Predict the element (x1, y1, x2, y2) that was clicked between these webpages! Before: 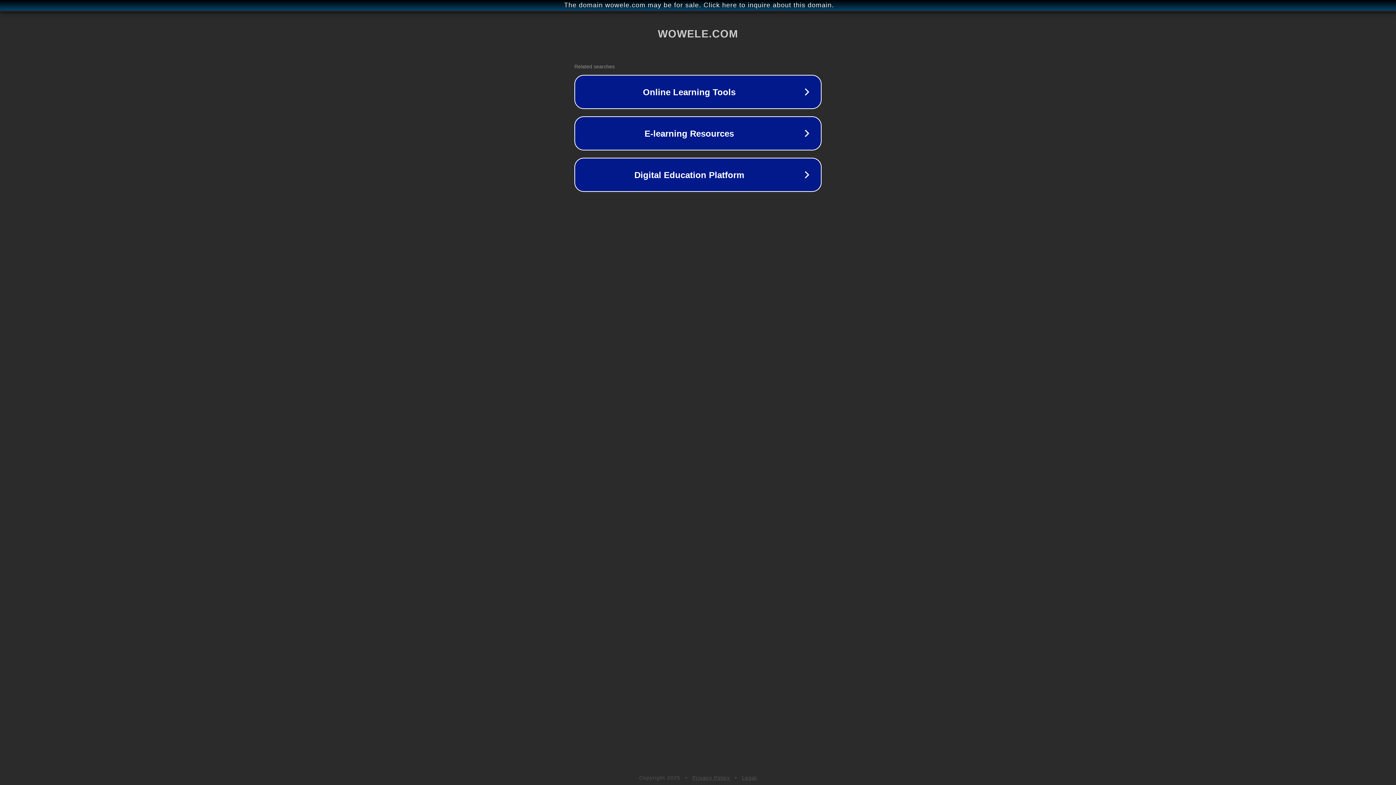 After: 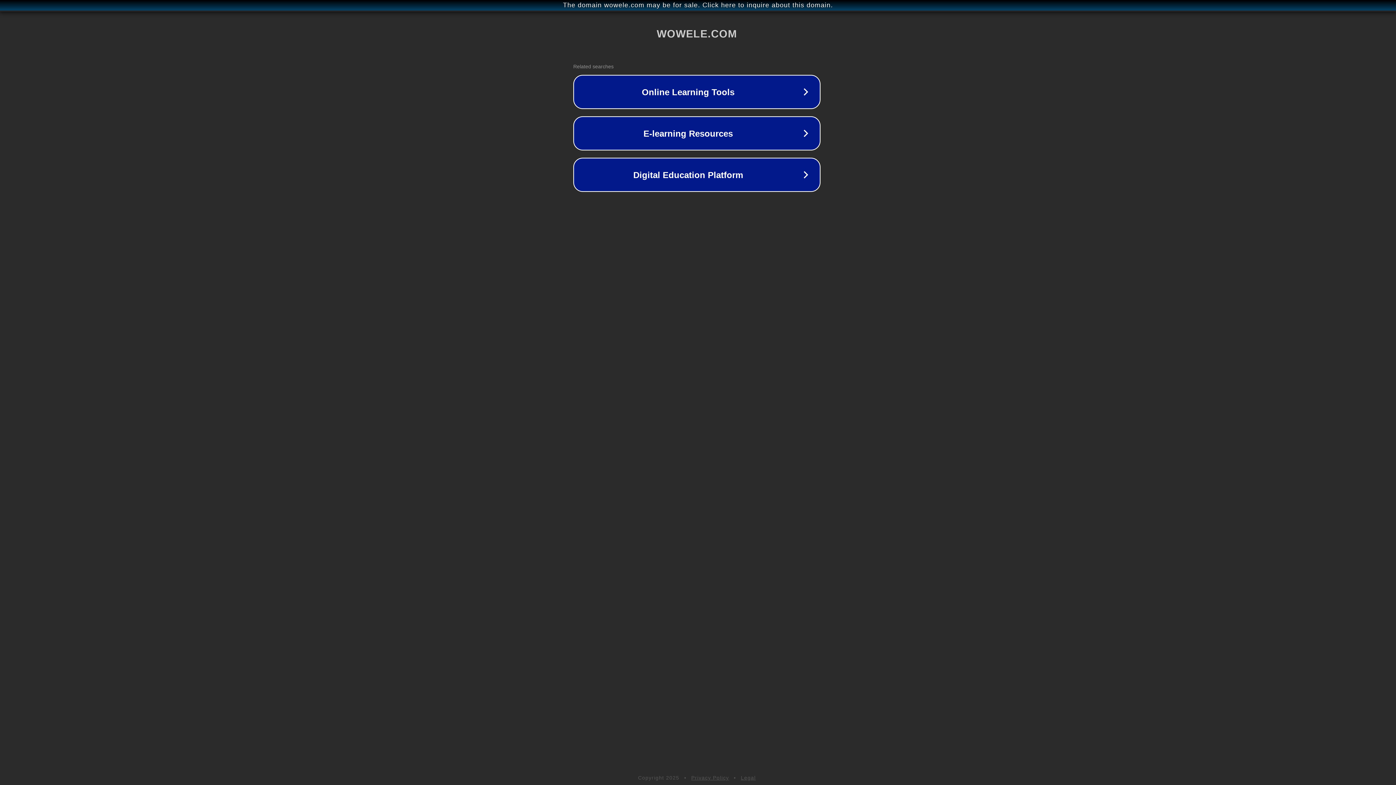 Action: bbox: (1, 1, 1397, 9) label: The domain wowele.com may be for sale. Click here to inquire about this domain.